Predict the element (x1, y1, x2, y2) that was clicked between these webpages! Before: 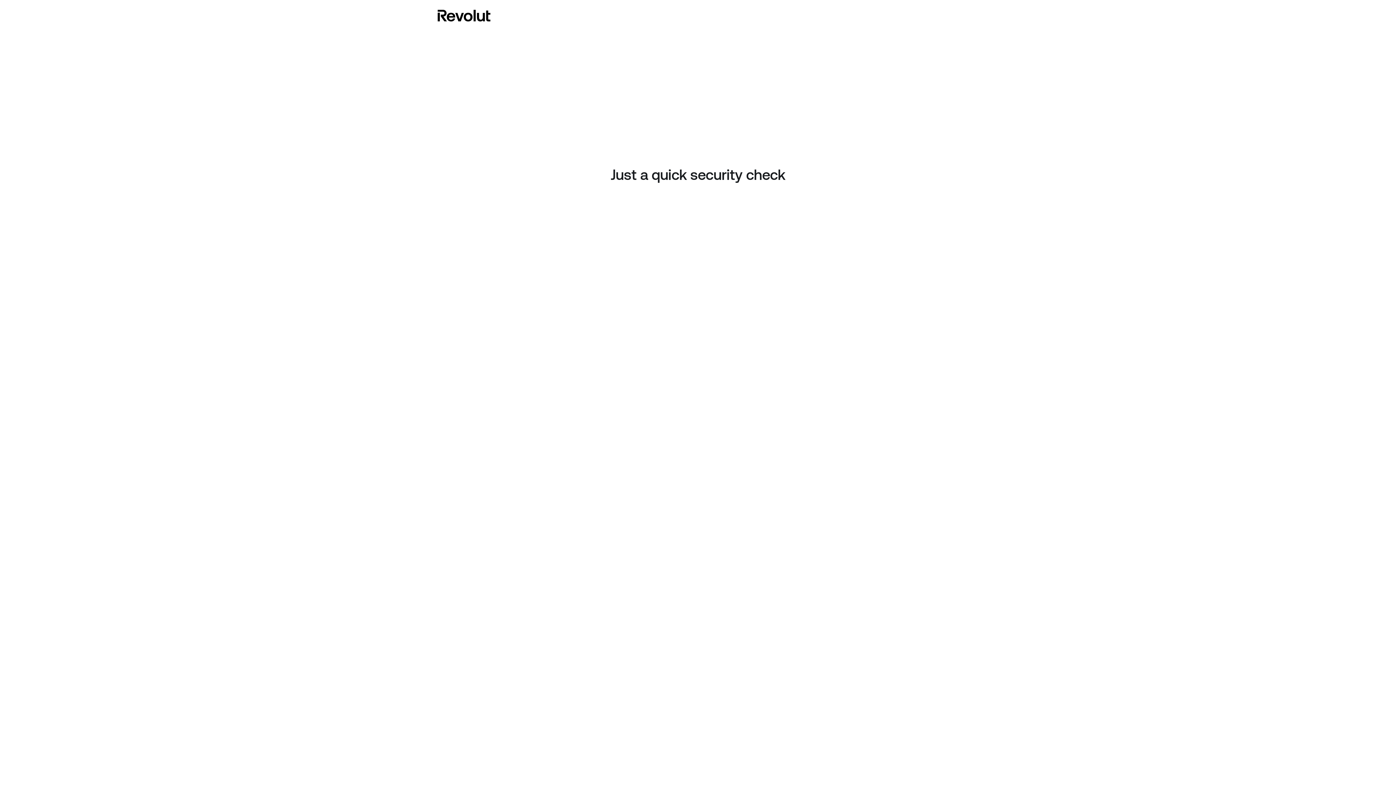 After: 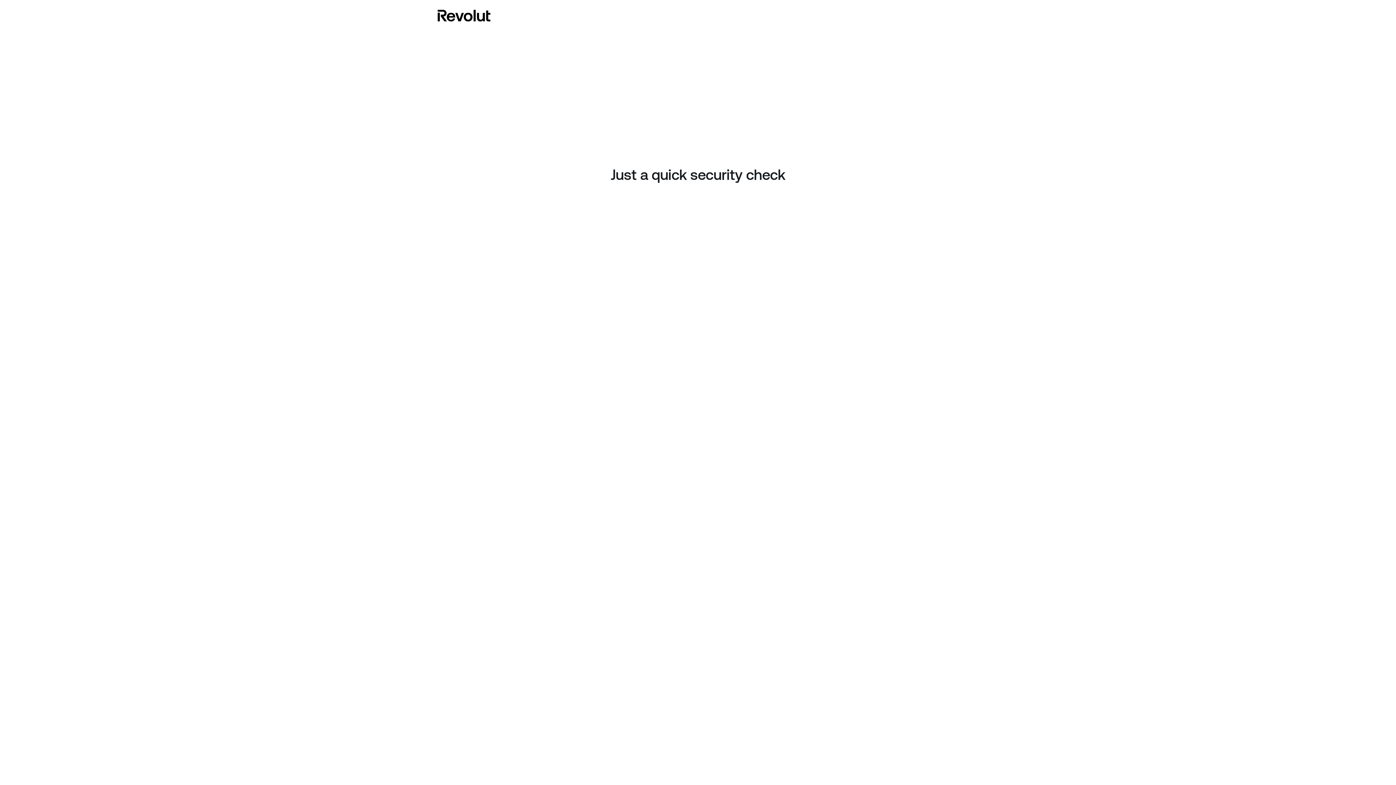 Action: bbox: (437, 8, 490, 23)